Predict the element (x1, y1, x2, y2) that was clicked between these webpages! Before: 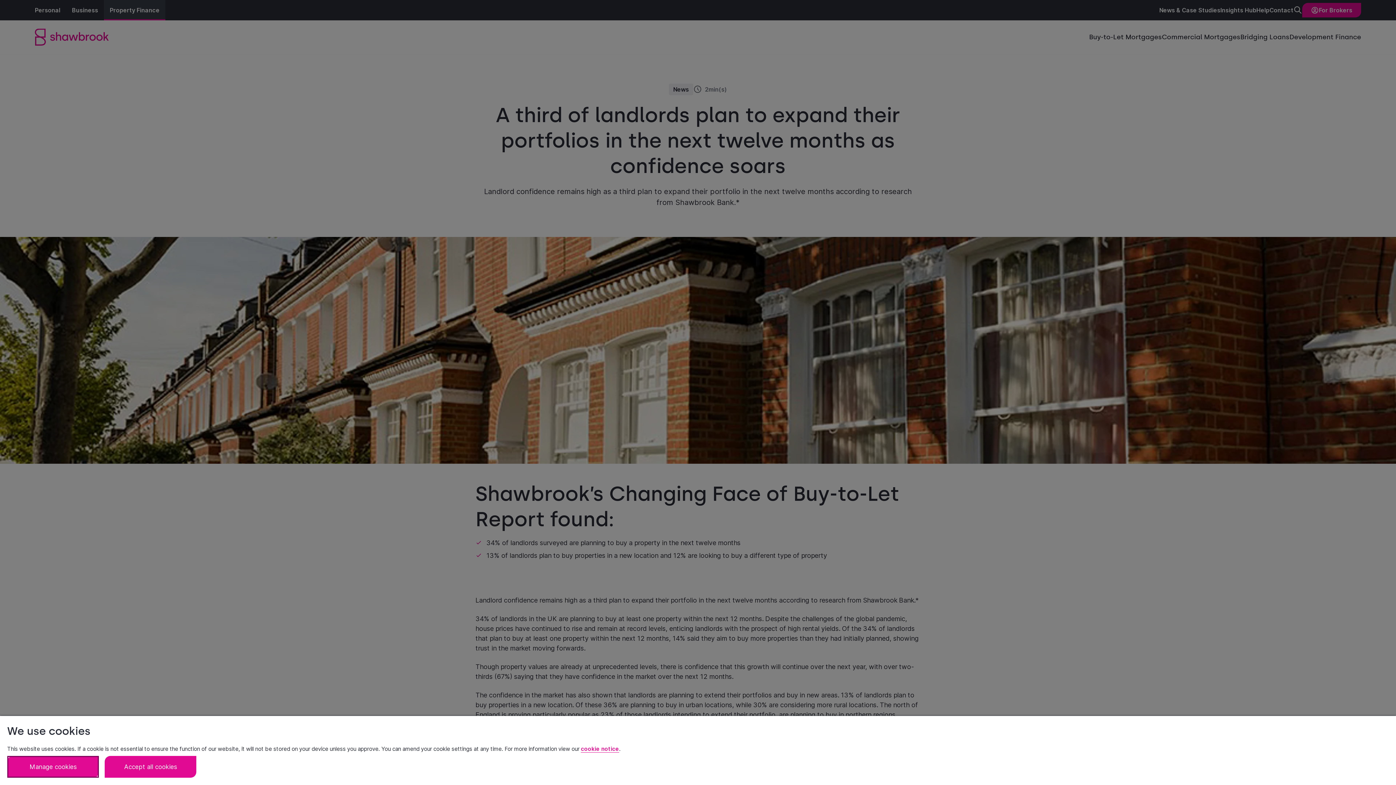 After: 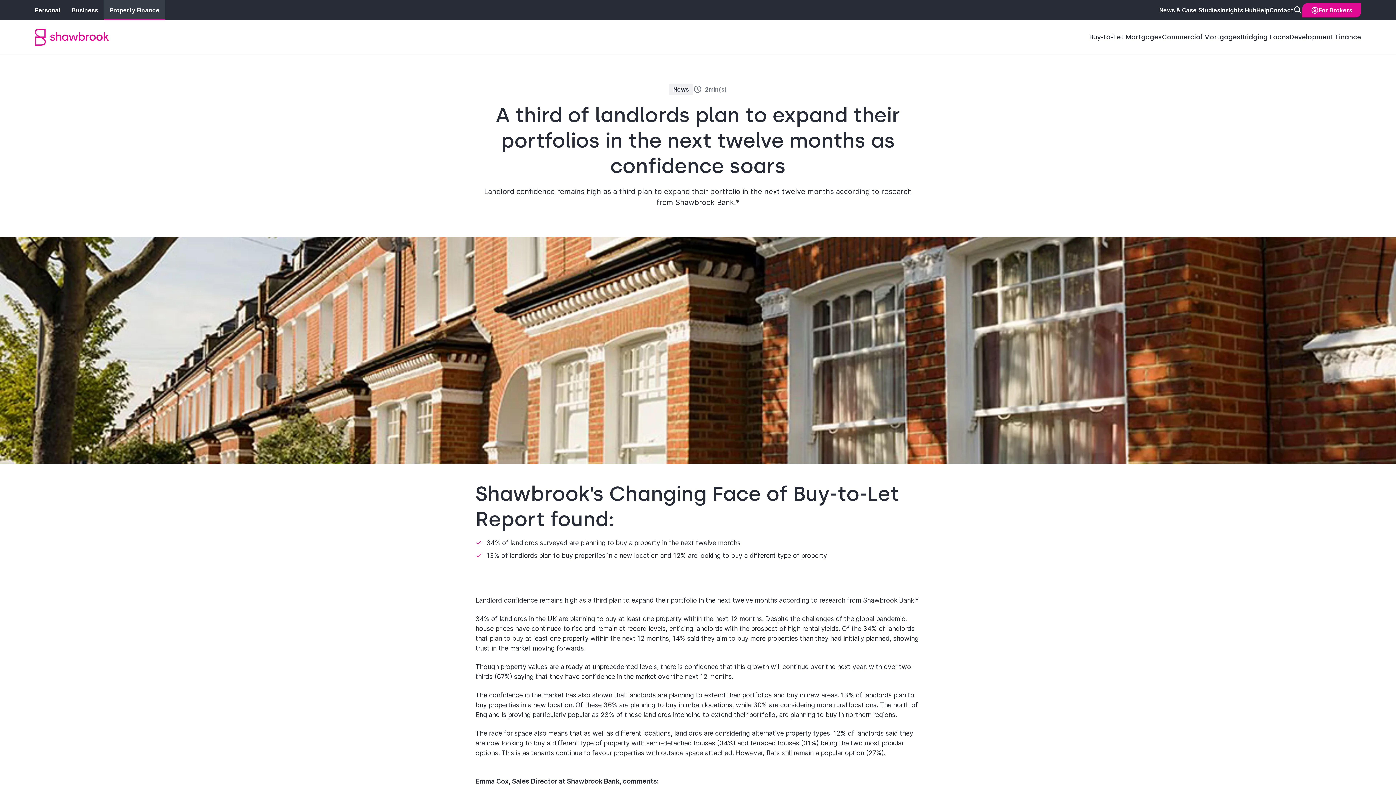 Action: bbox: (104, 756, 196, 778) label: Accept all cookies